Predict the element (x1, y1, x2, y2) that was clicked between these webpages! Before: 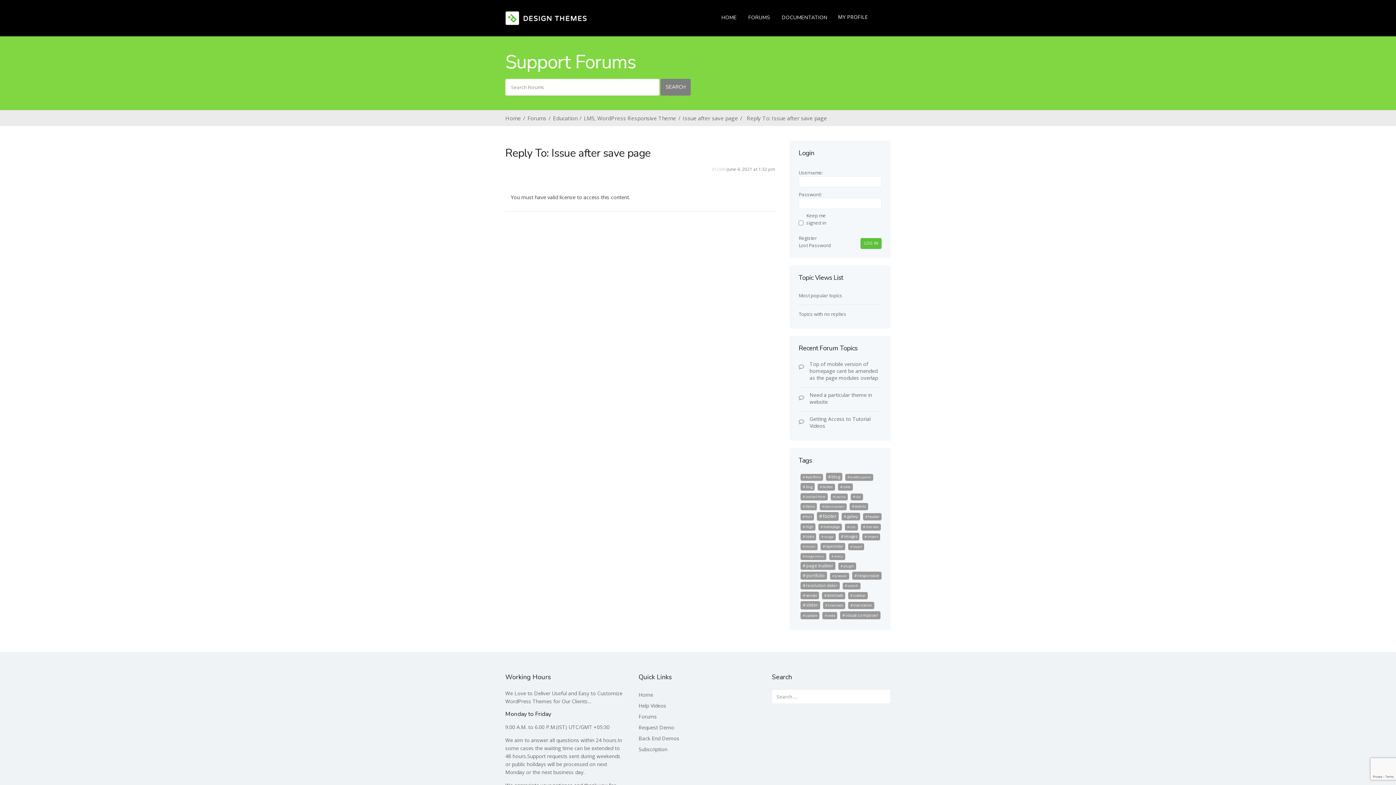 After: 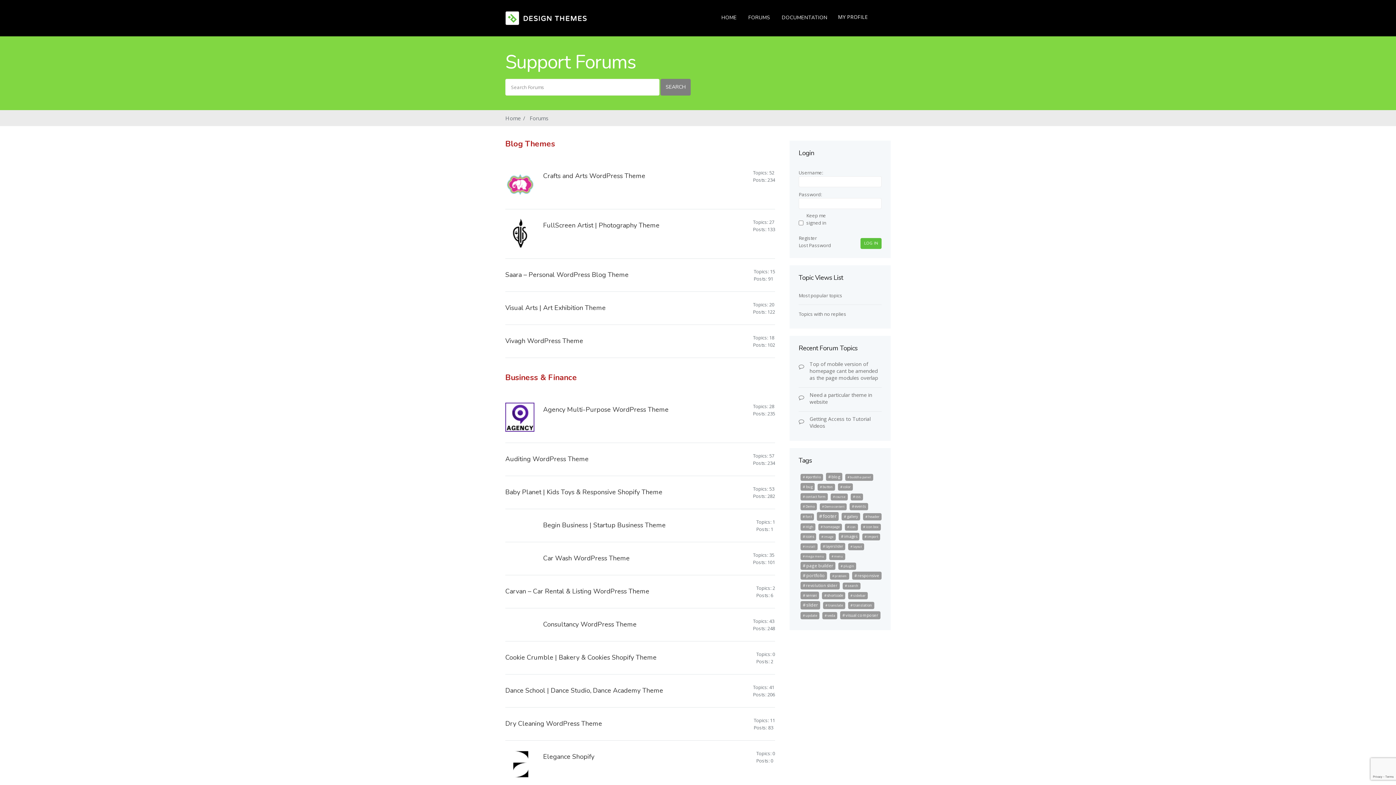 Action: bbox: (527, 114, 546, 121) label: Forums